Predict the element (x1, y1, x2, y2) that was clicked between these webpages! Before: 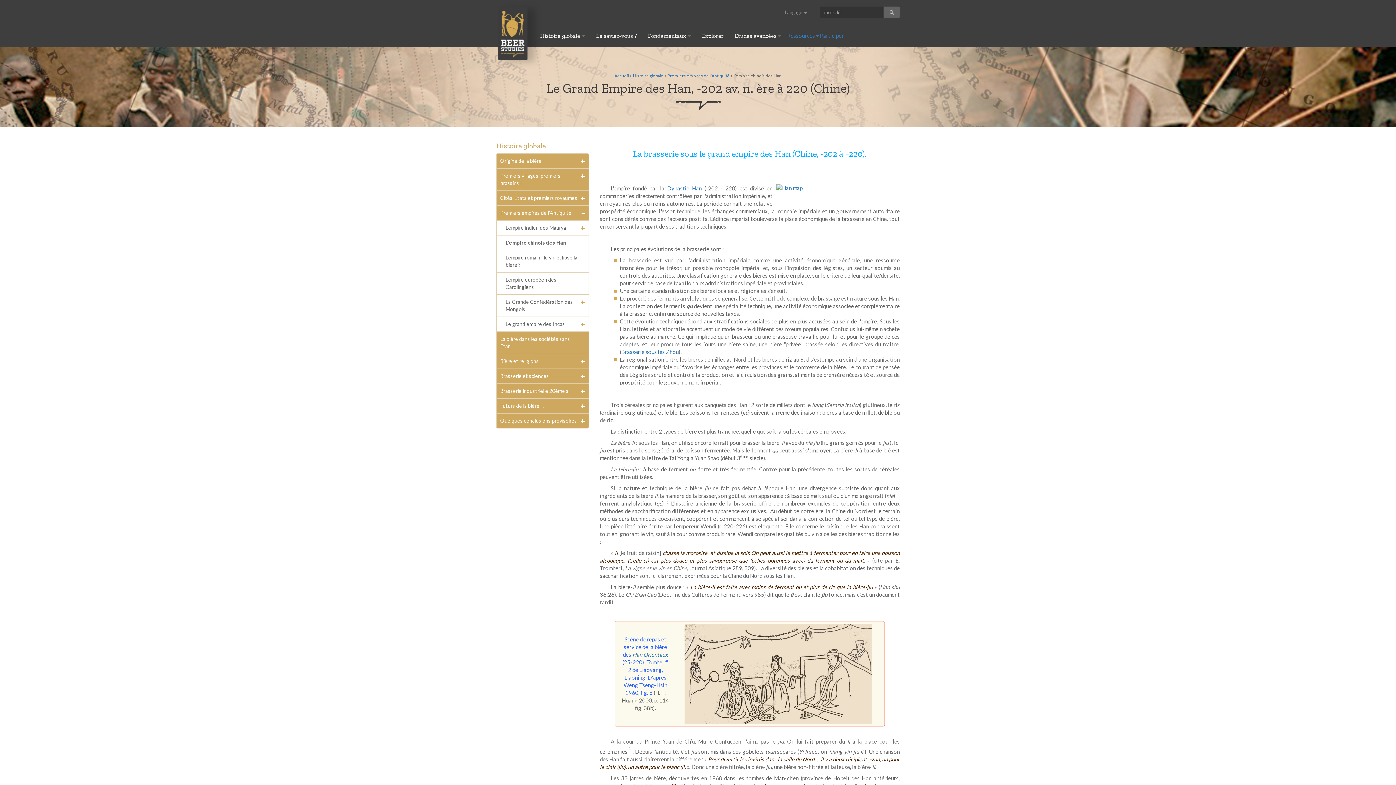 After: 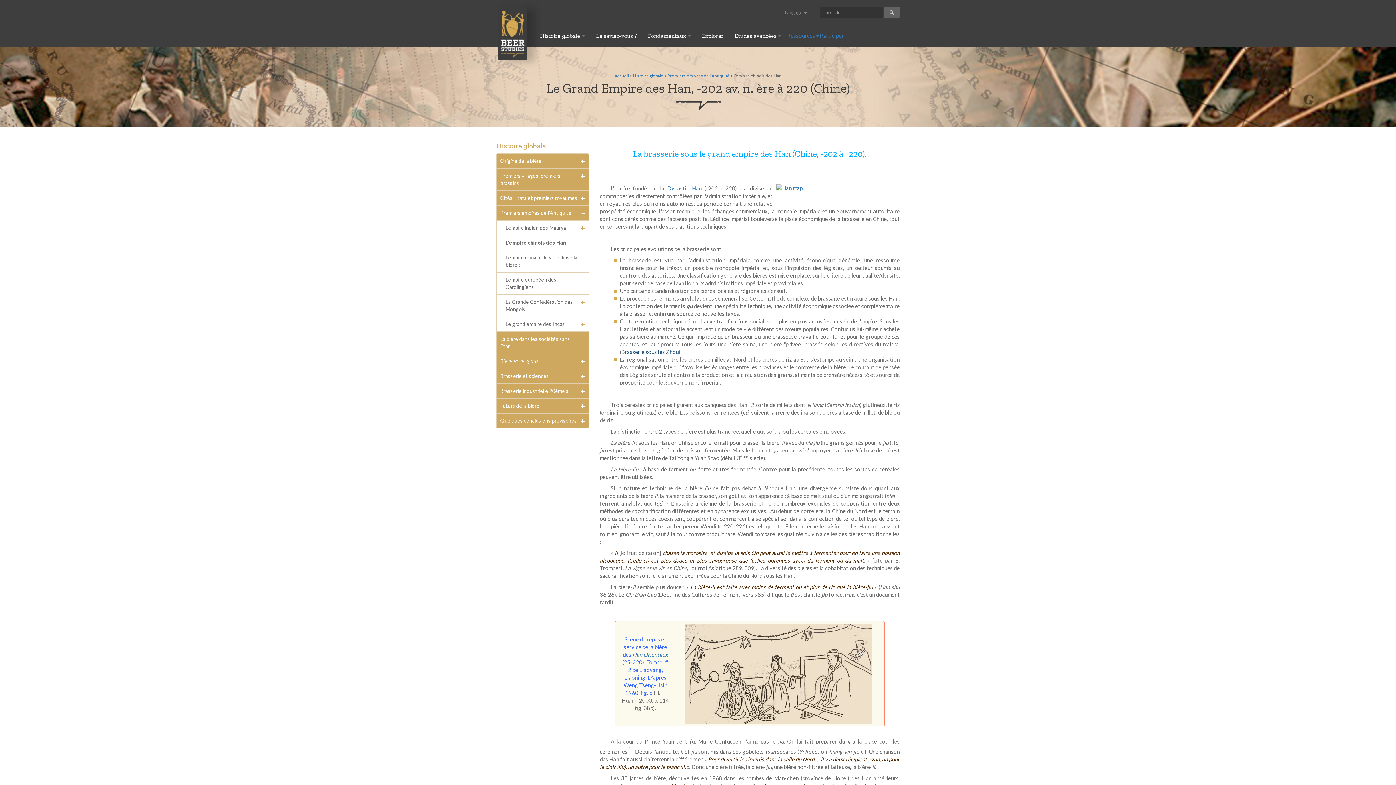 Action: label: Brasserie sous les Zhou bbox: (621, 348, 678, 355)